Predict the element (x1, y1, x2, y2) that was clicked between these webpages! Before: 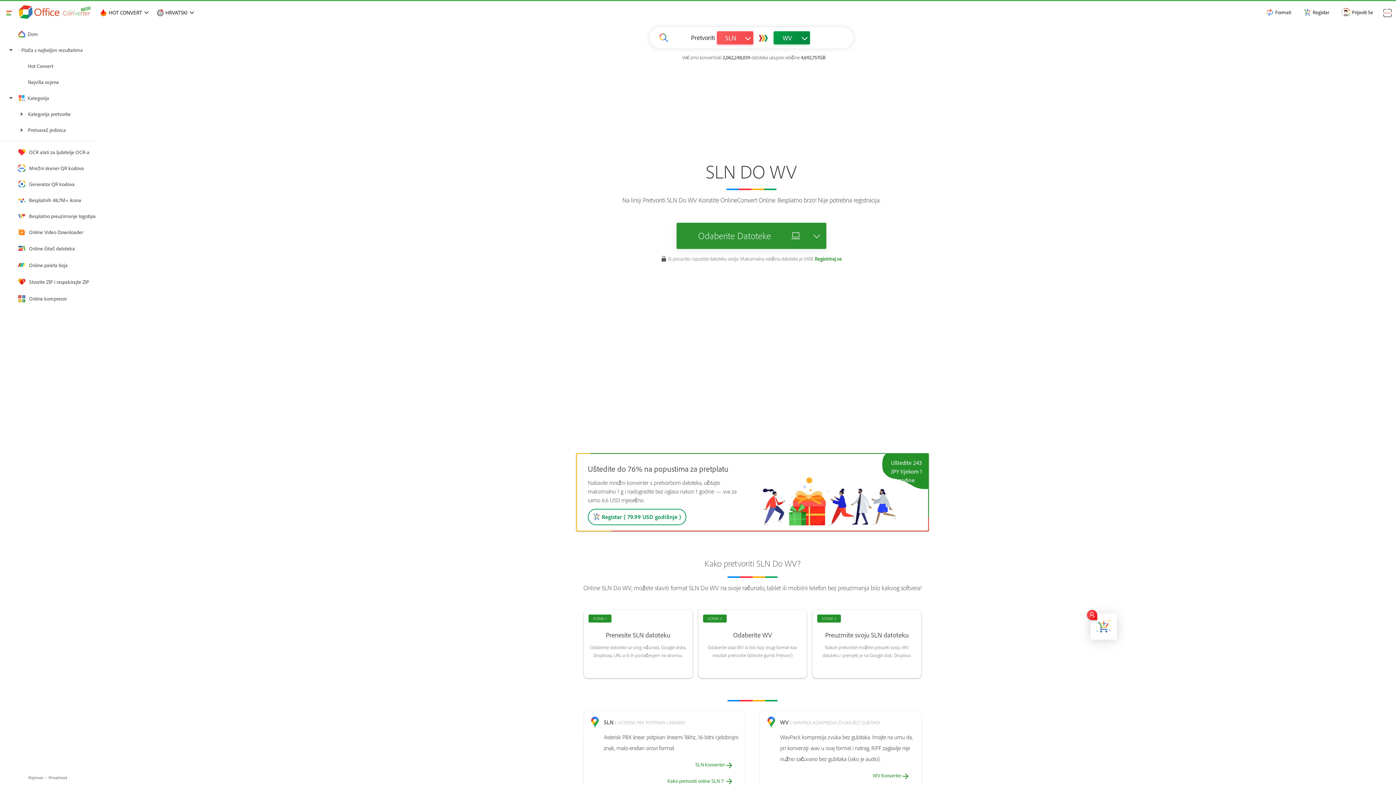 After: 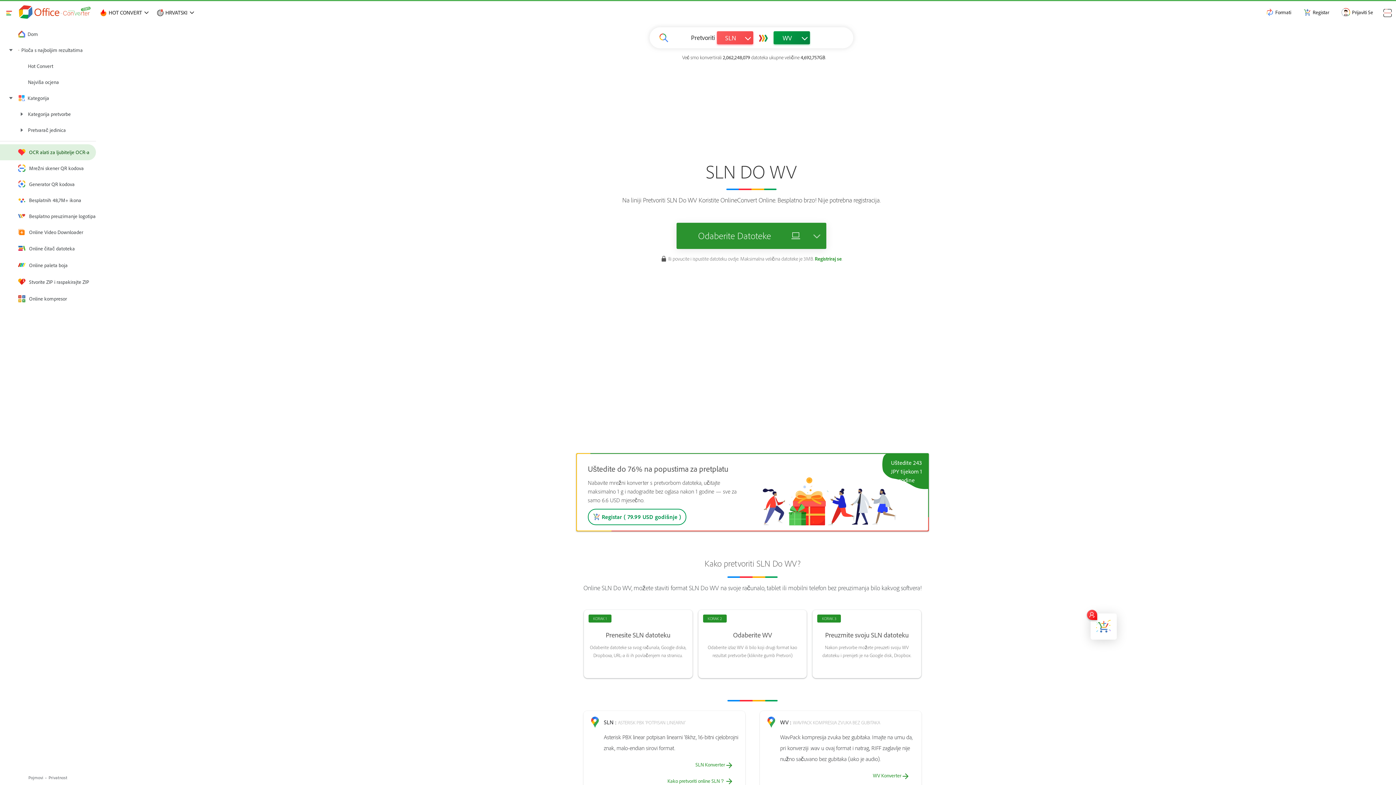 Action: label: OCR alati za ljubitelje OCR-a bbox: (0, 144, 96, 160)